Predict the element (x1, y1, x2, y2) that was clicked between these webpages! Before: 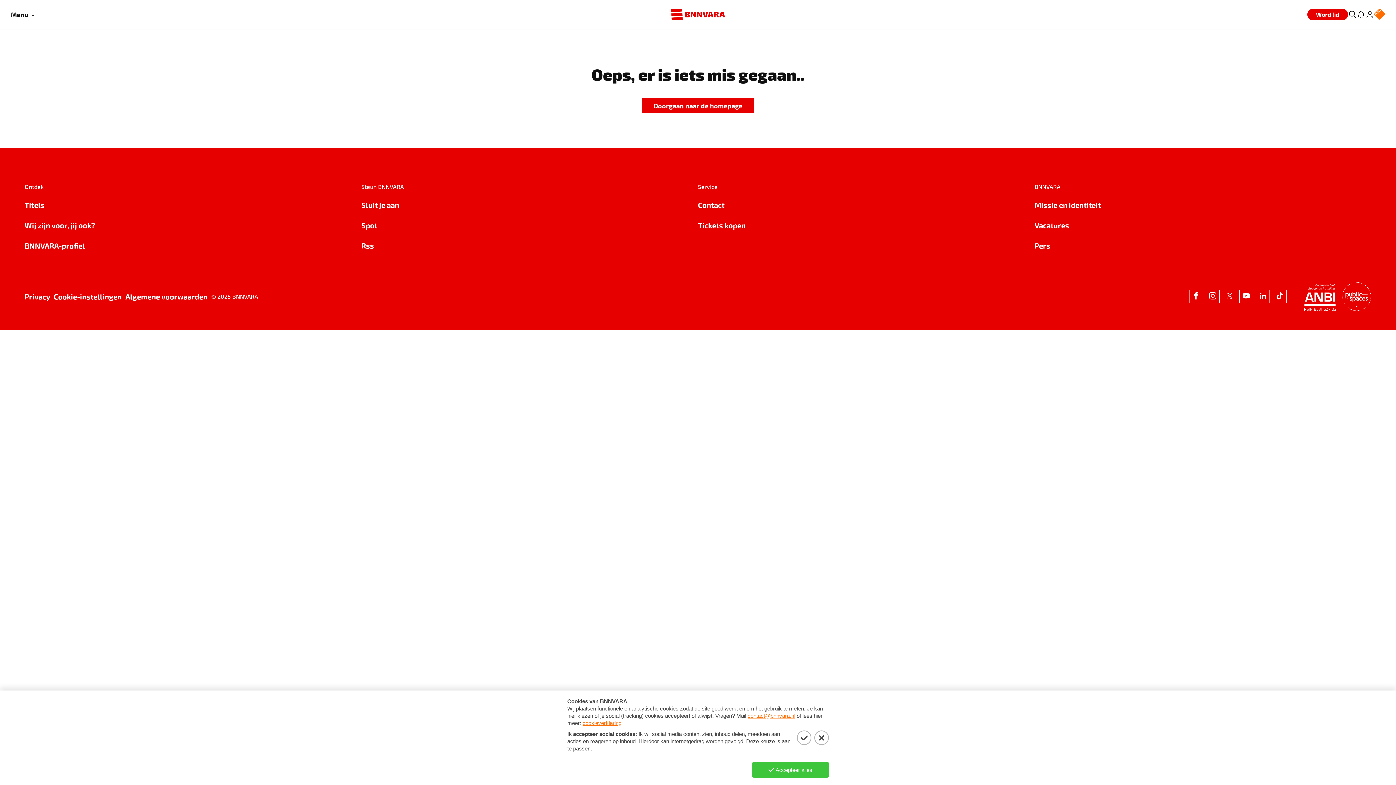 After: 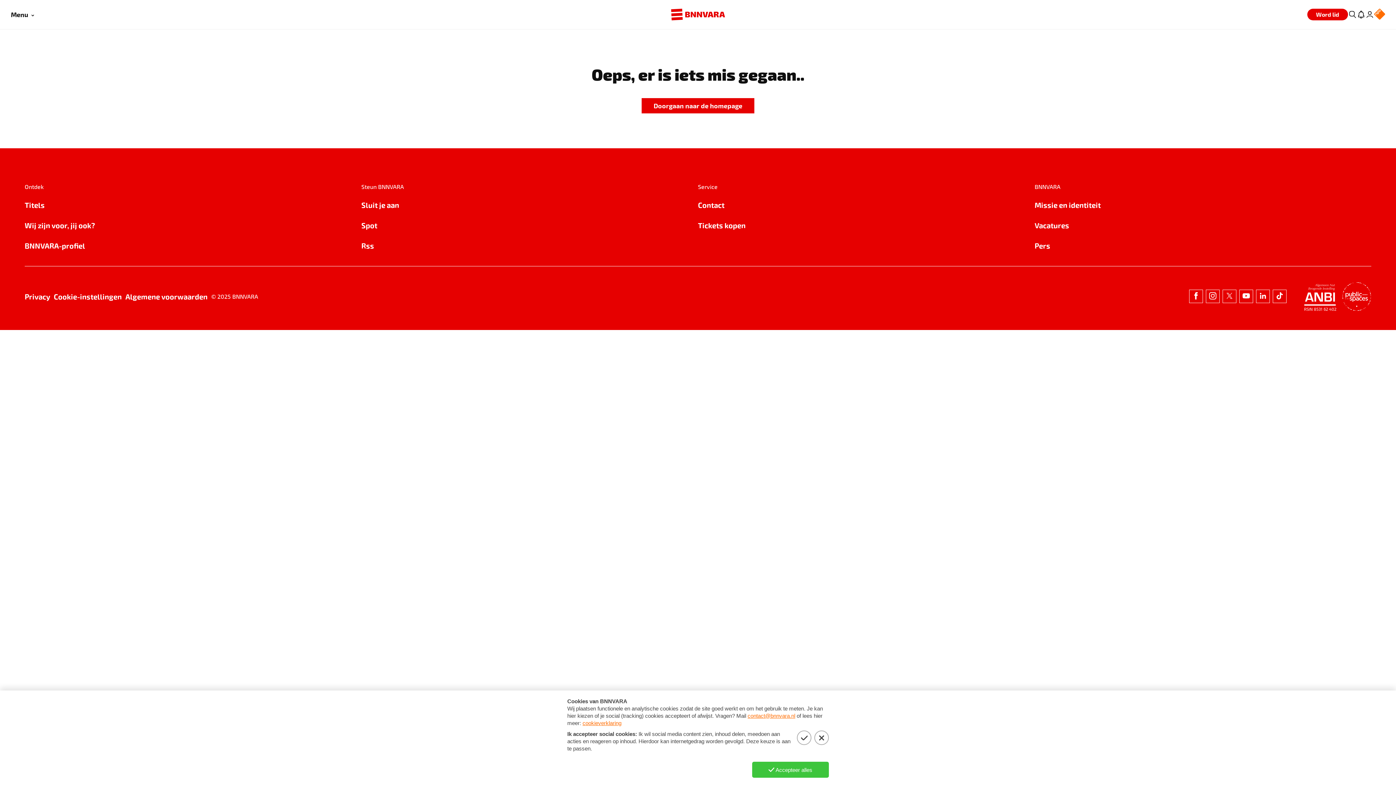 Action: label: Titels bbox: (24, 199, 361, 210)